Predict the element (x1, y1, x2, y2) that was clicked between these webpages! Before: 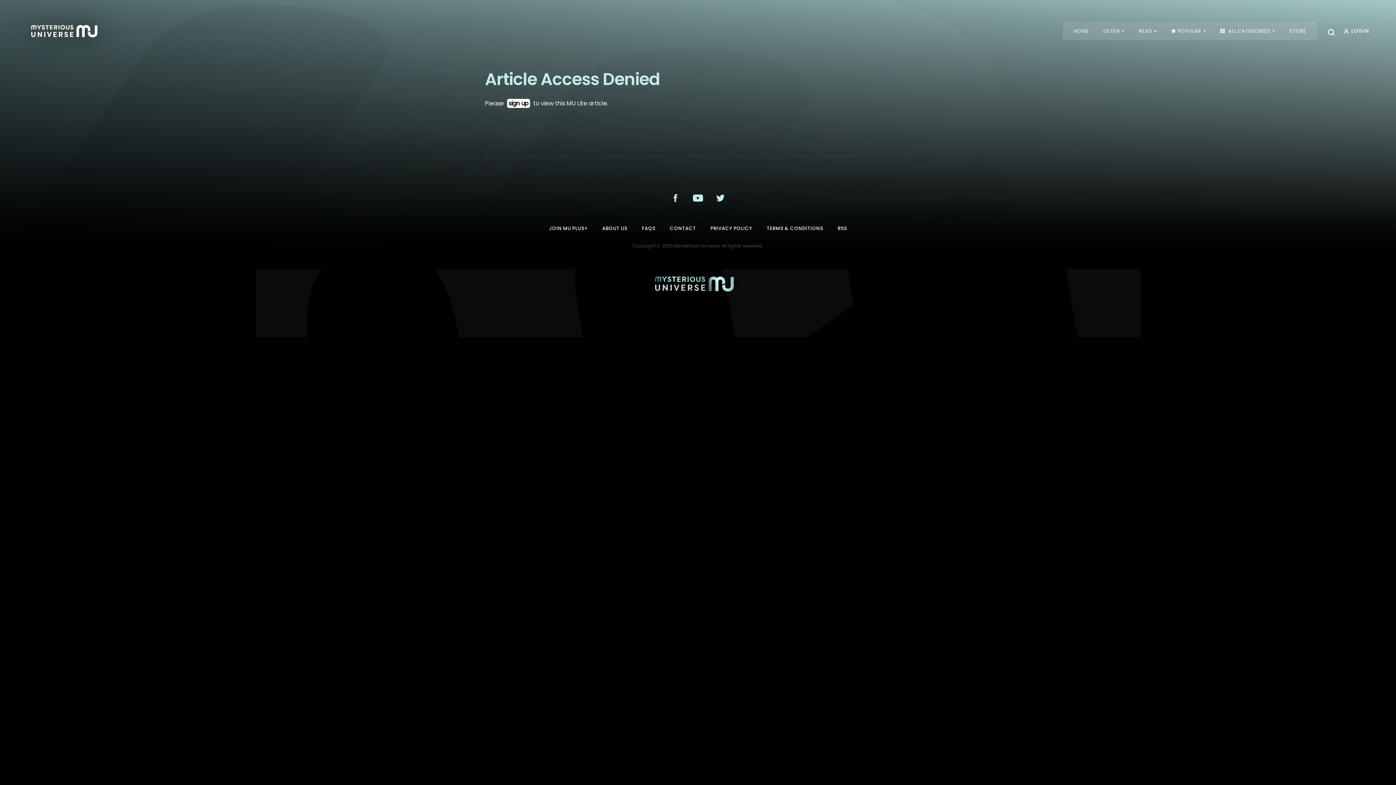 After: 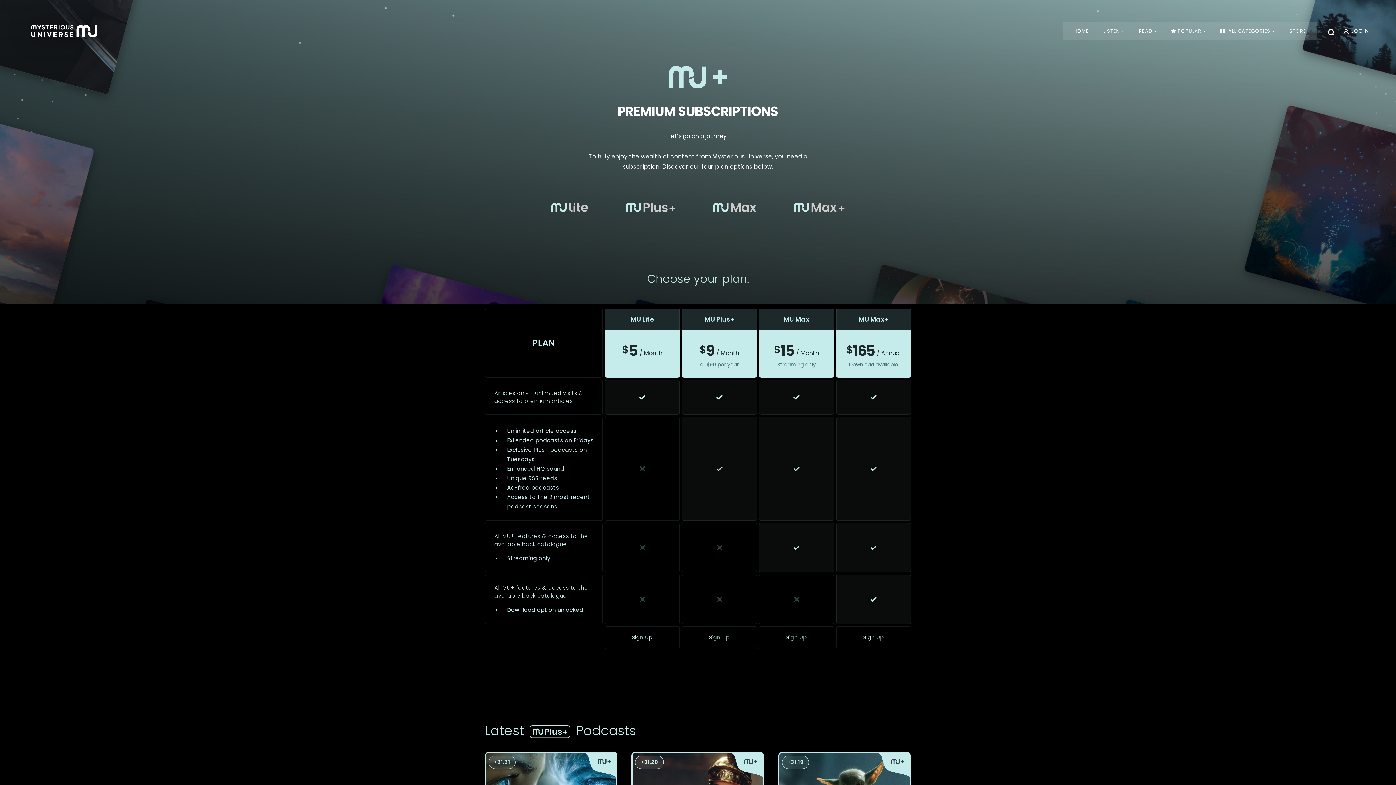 Action: label: sign up bbox: (507, 98, 530, 108)